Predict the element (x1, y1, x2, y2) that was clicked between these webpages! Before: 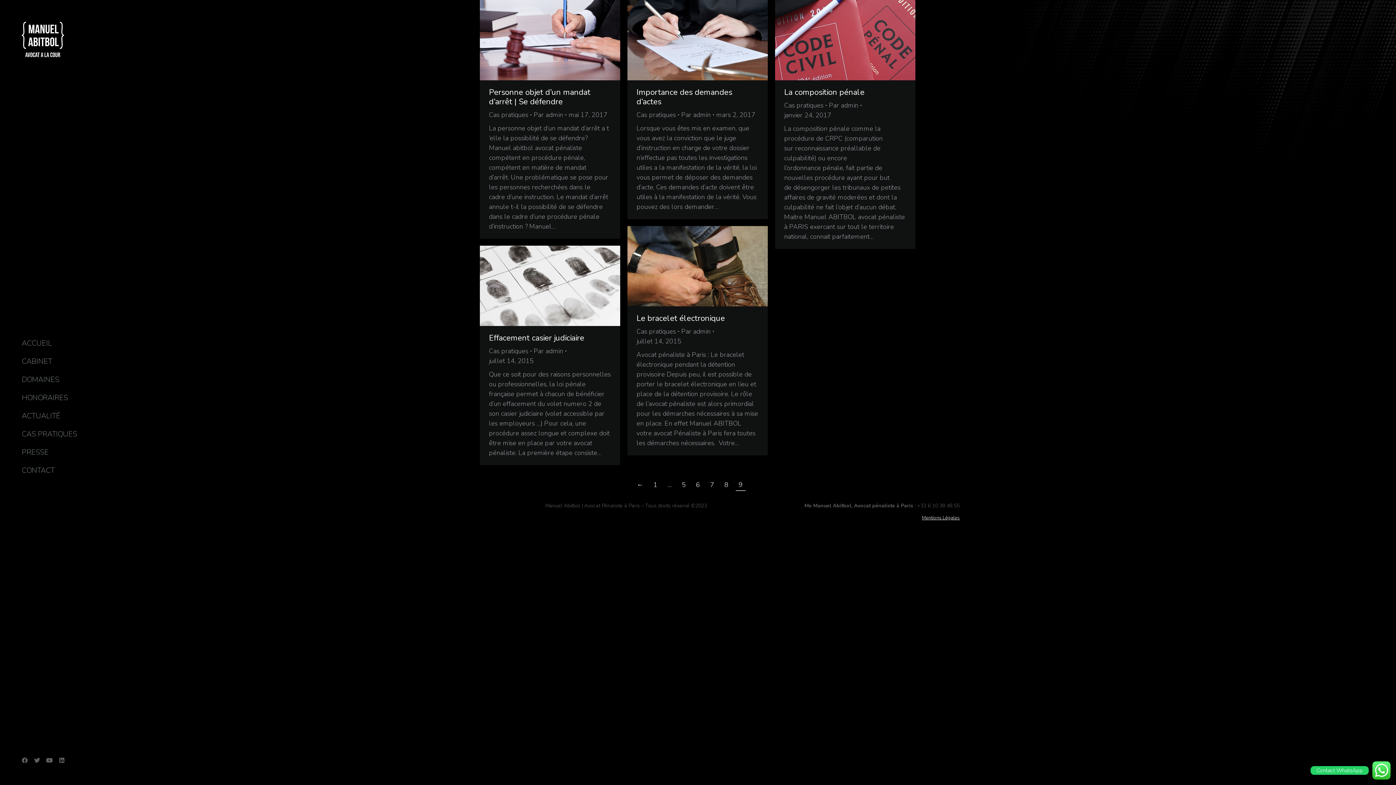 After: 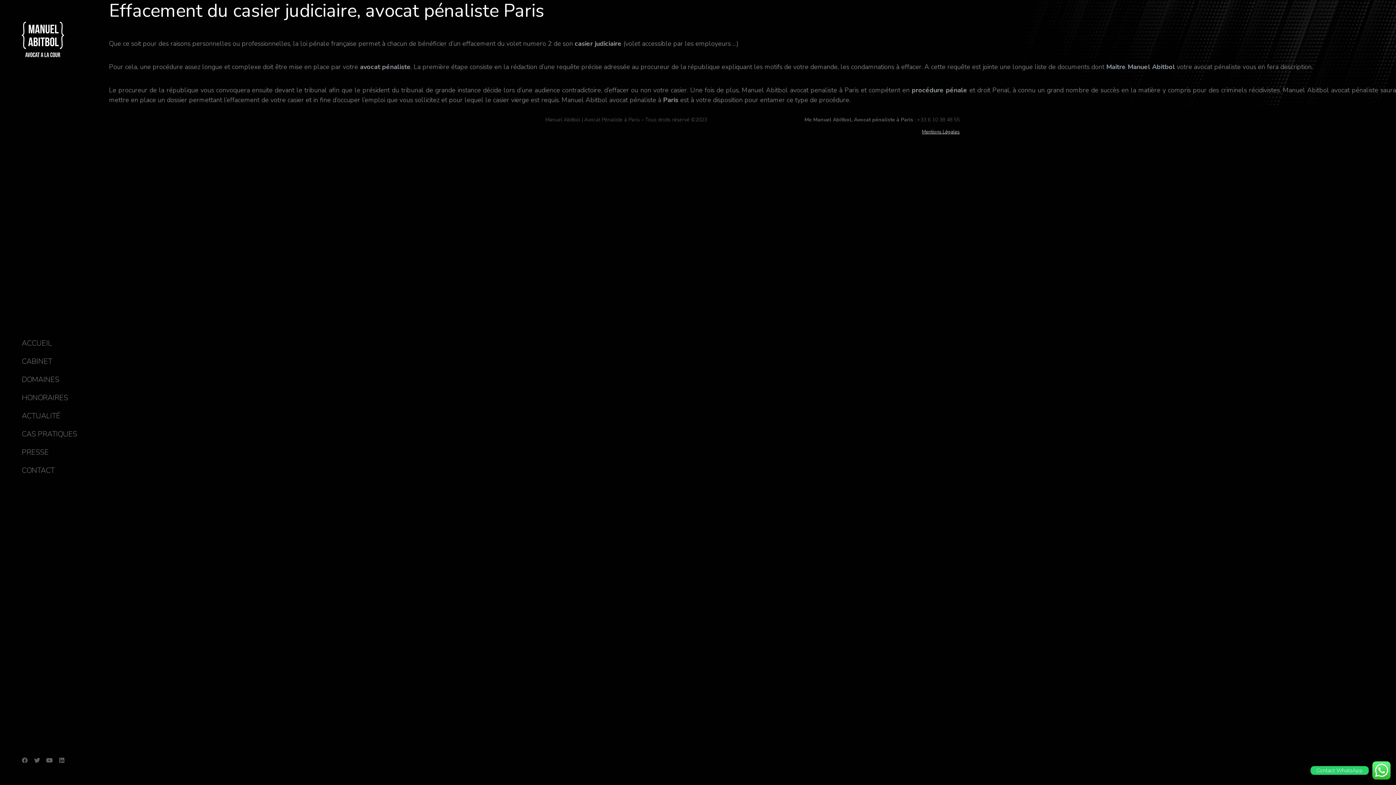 Action: bbox: (480, 245, 620, 326)